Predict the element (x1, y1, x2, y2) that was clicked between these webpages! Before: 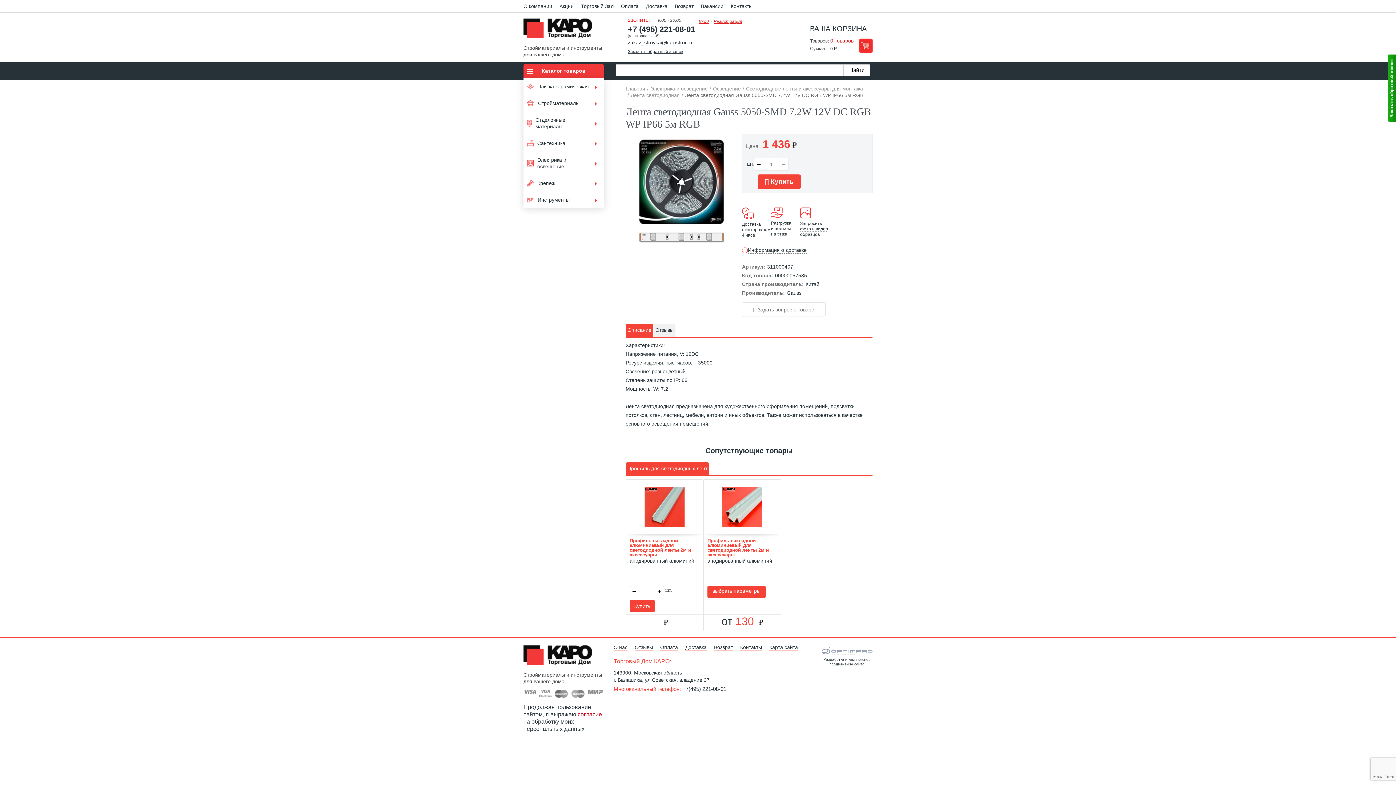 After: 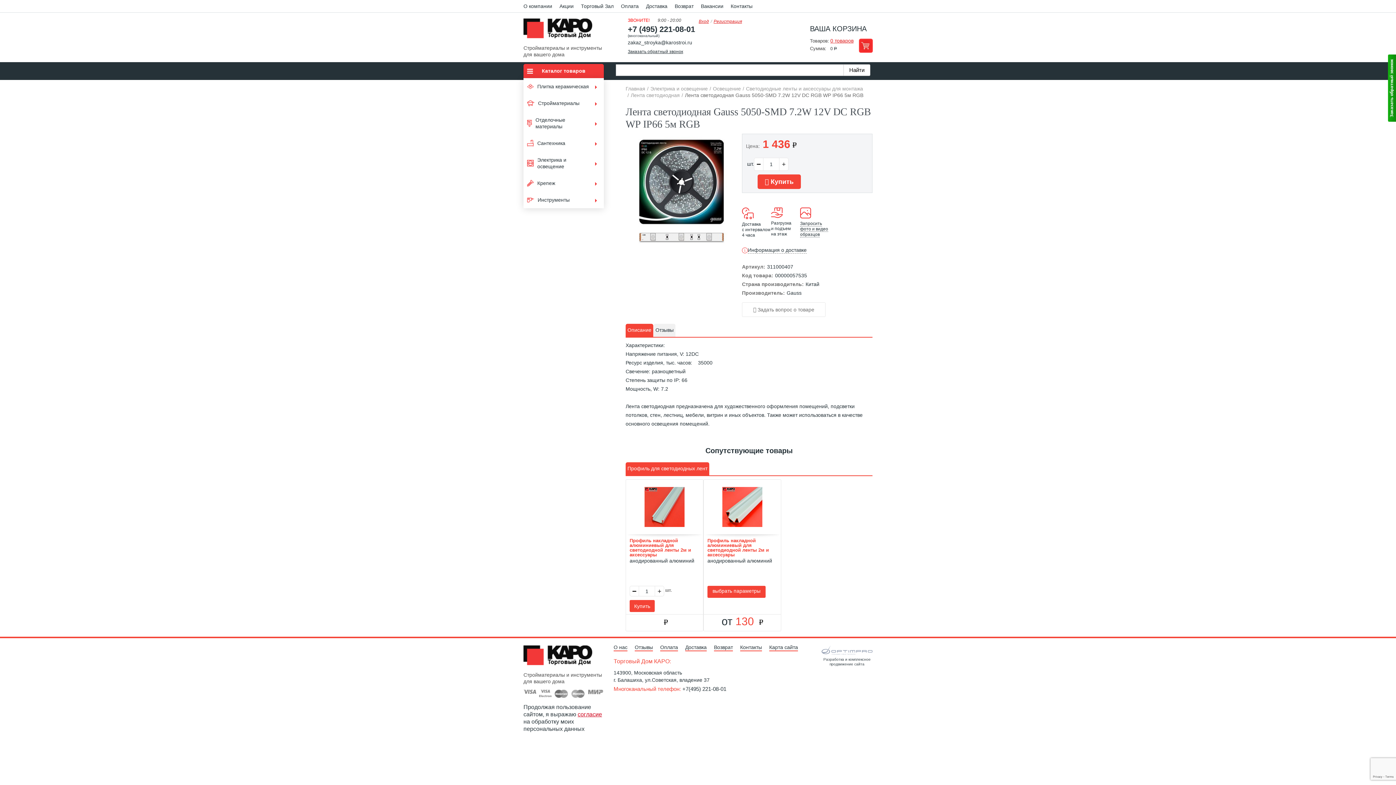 Action: bbox: (577, 711, 602, 717) label: согласие